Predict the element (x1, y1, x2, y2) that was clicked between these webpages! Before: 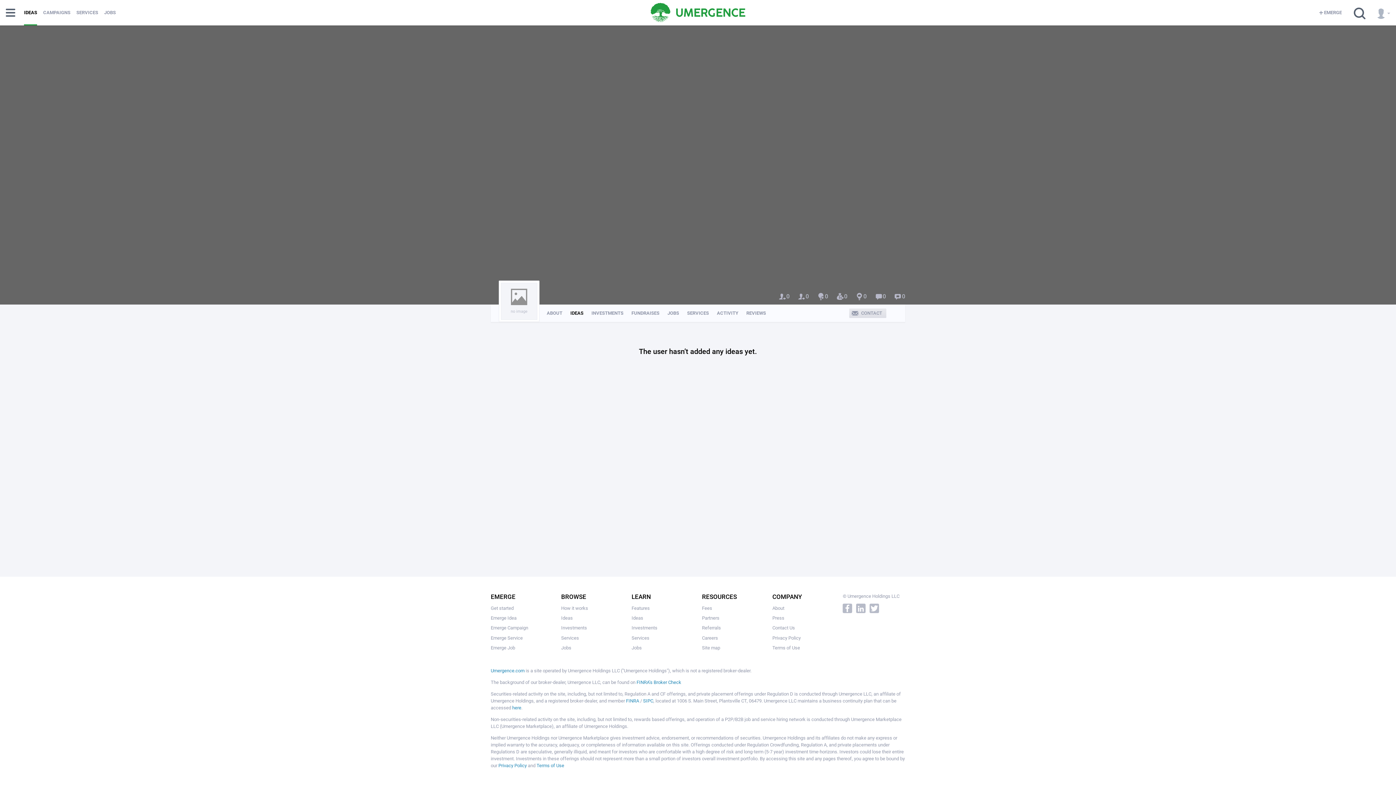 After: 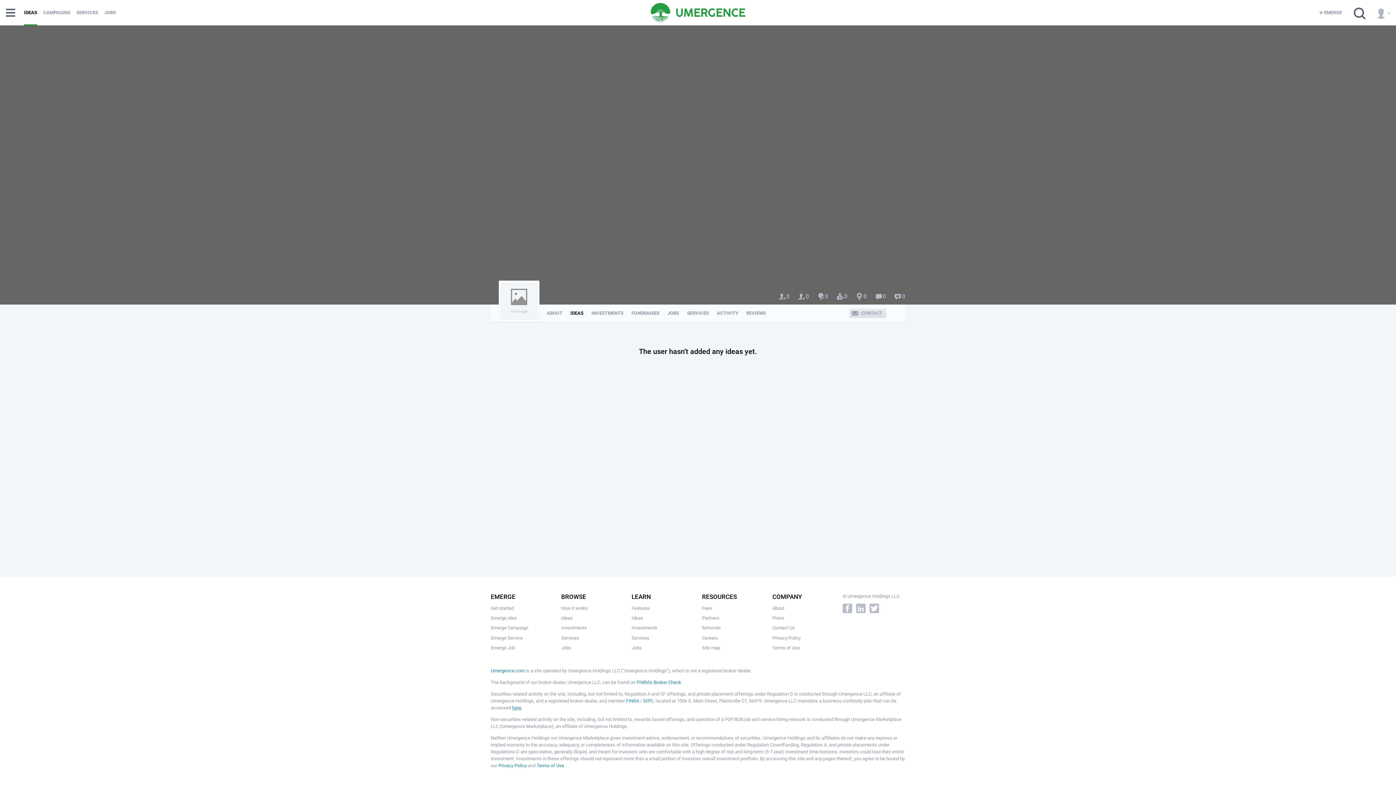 Action: label: here bbox: (512, 705, 521, 710)